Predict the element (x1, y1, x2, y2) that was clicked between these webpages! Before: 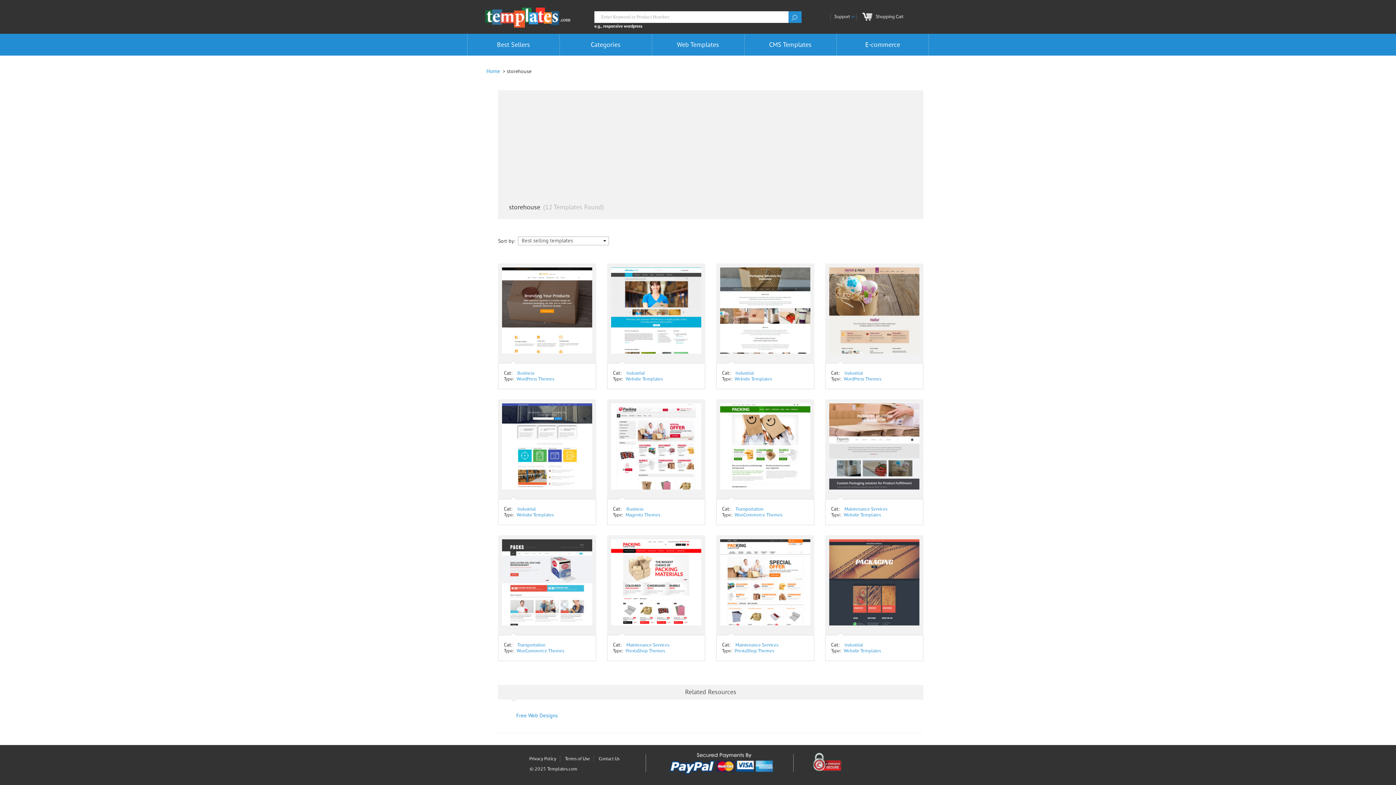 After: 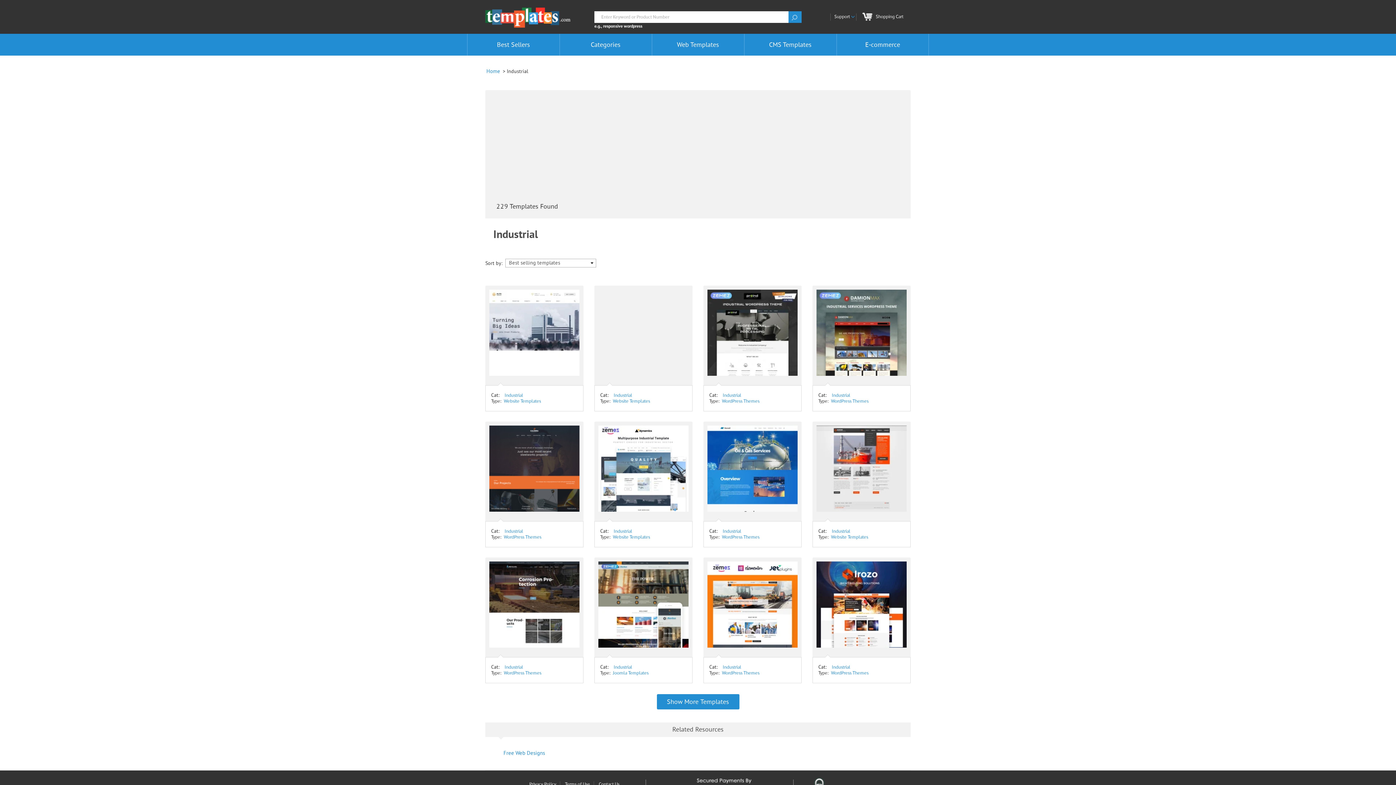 Action: label: Industrial bbox: (844, 642, 863, 648)